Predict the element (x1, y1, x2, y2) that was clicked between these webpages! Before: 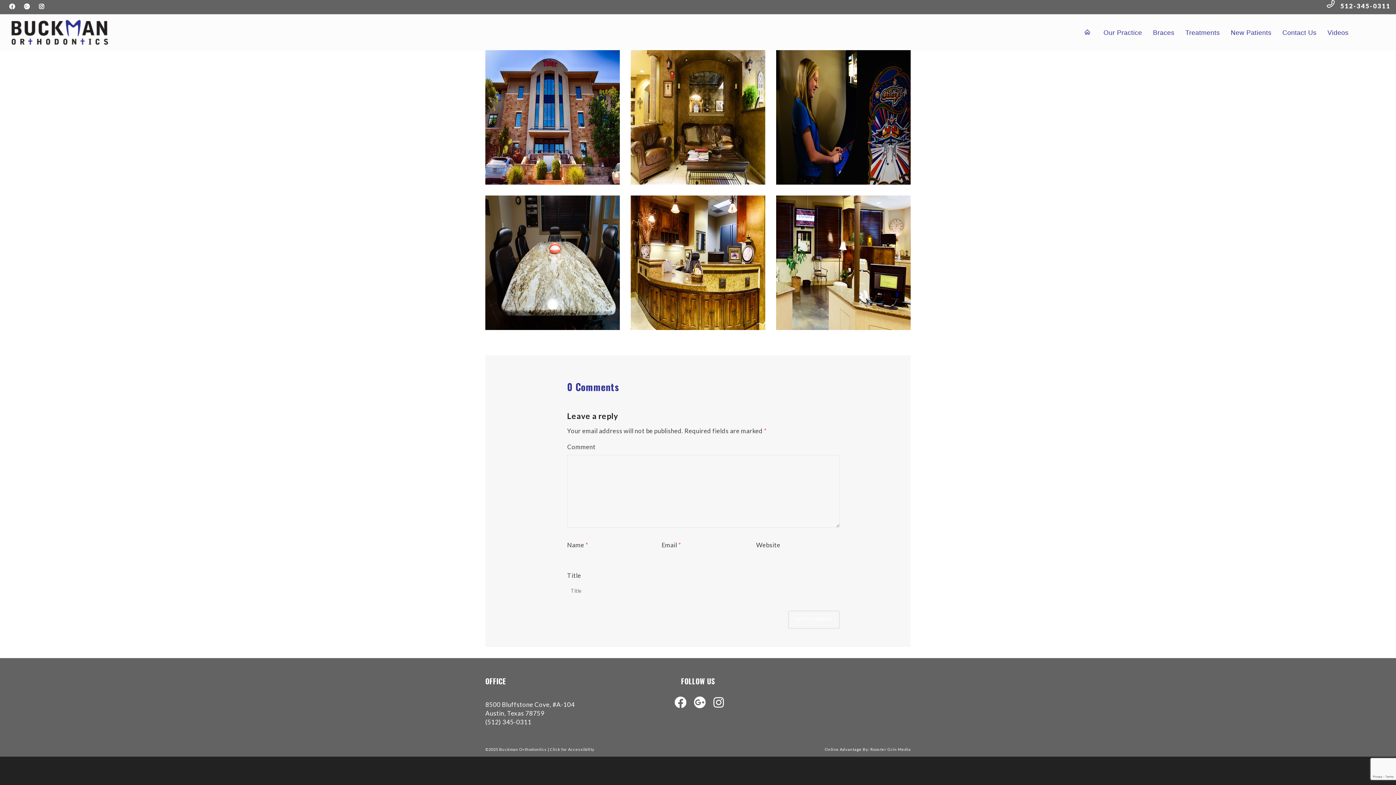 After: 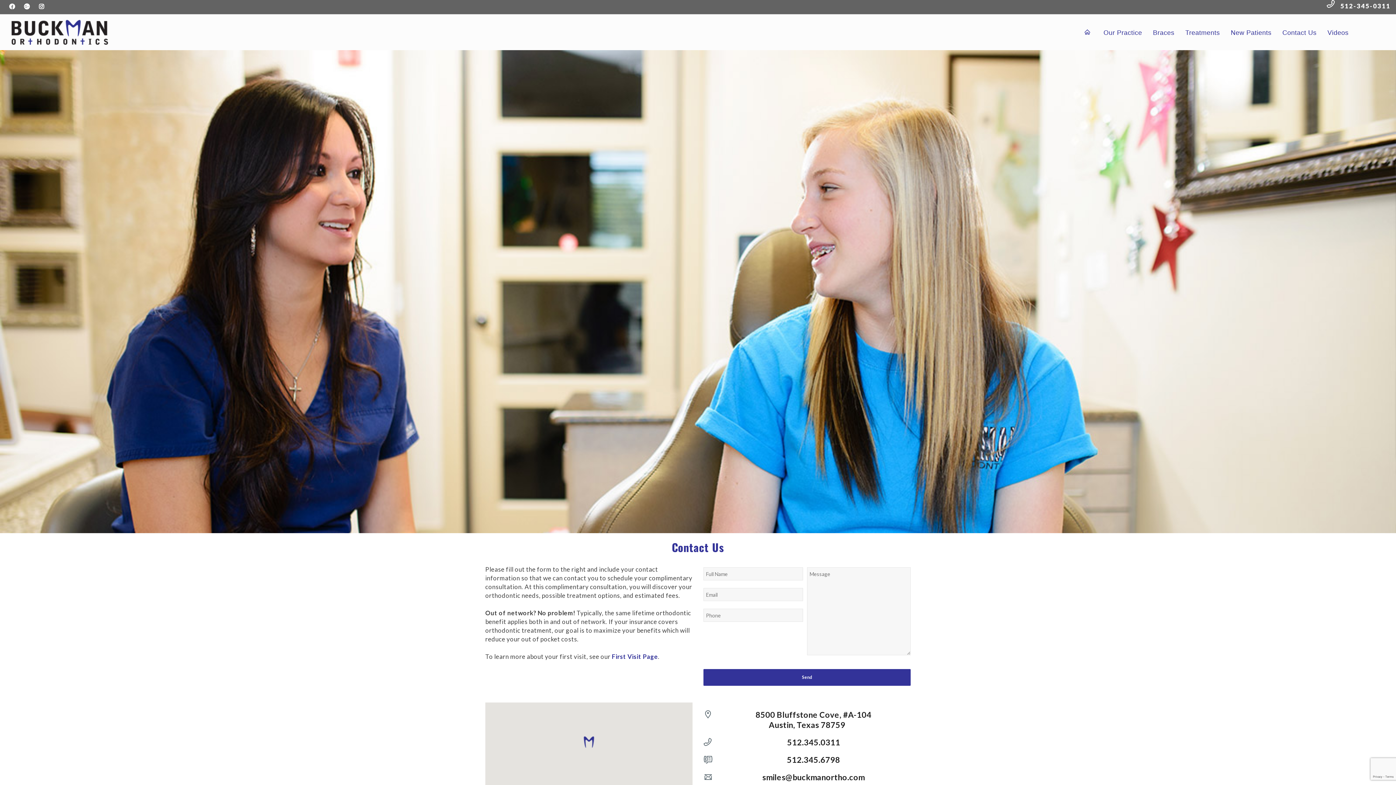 Action: label: Contact Us bbox: (1277, 14, 1322, 50)